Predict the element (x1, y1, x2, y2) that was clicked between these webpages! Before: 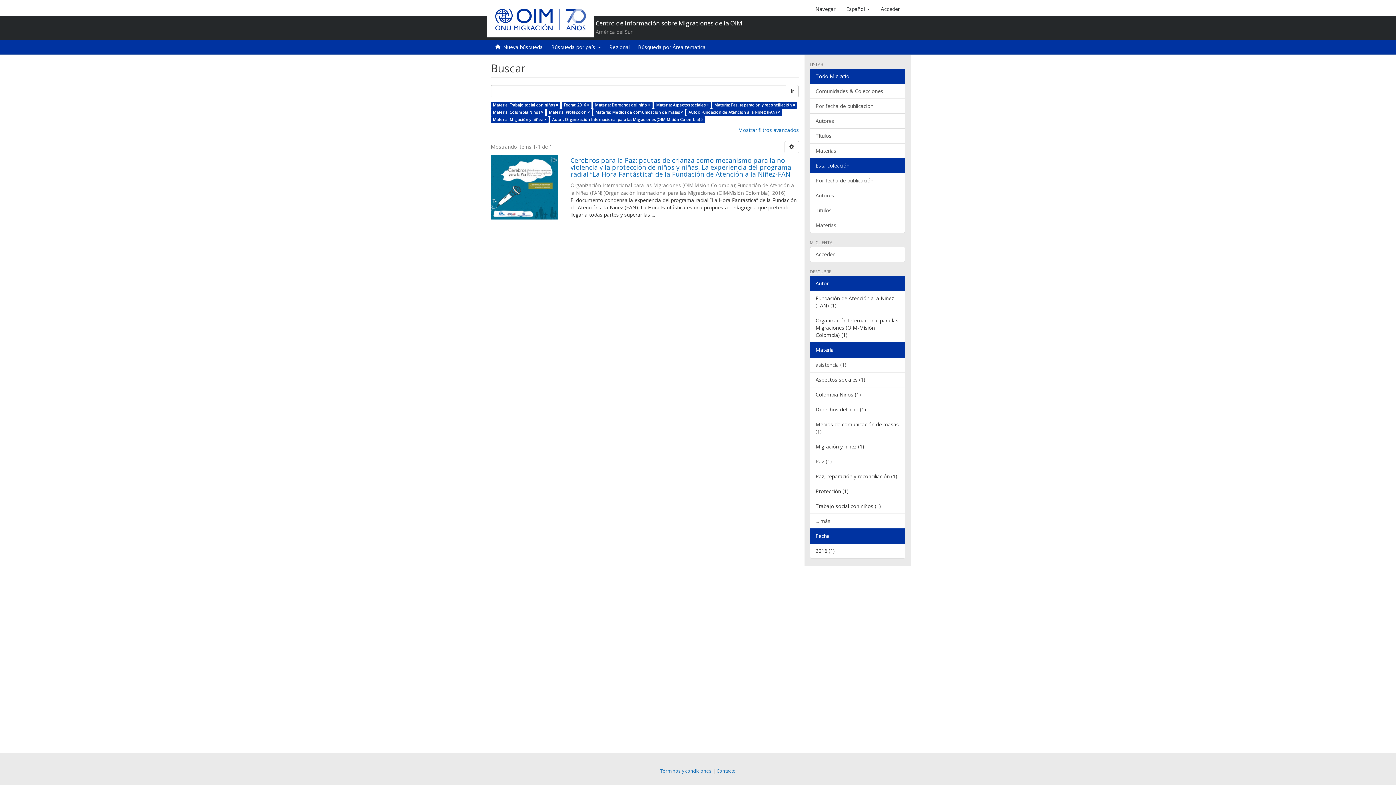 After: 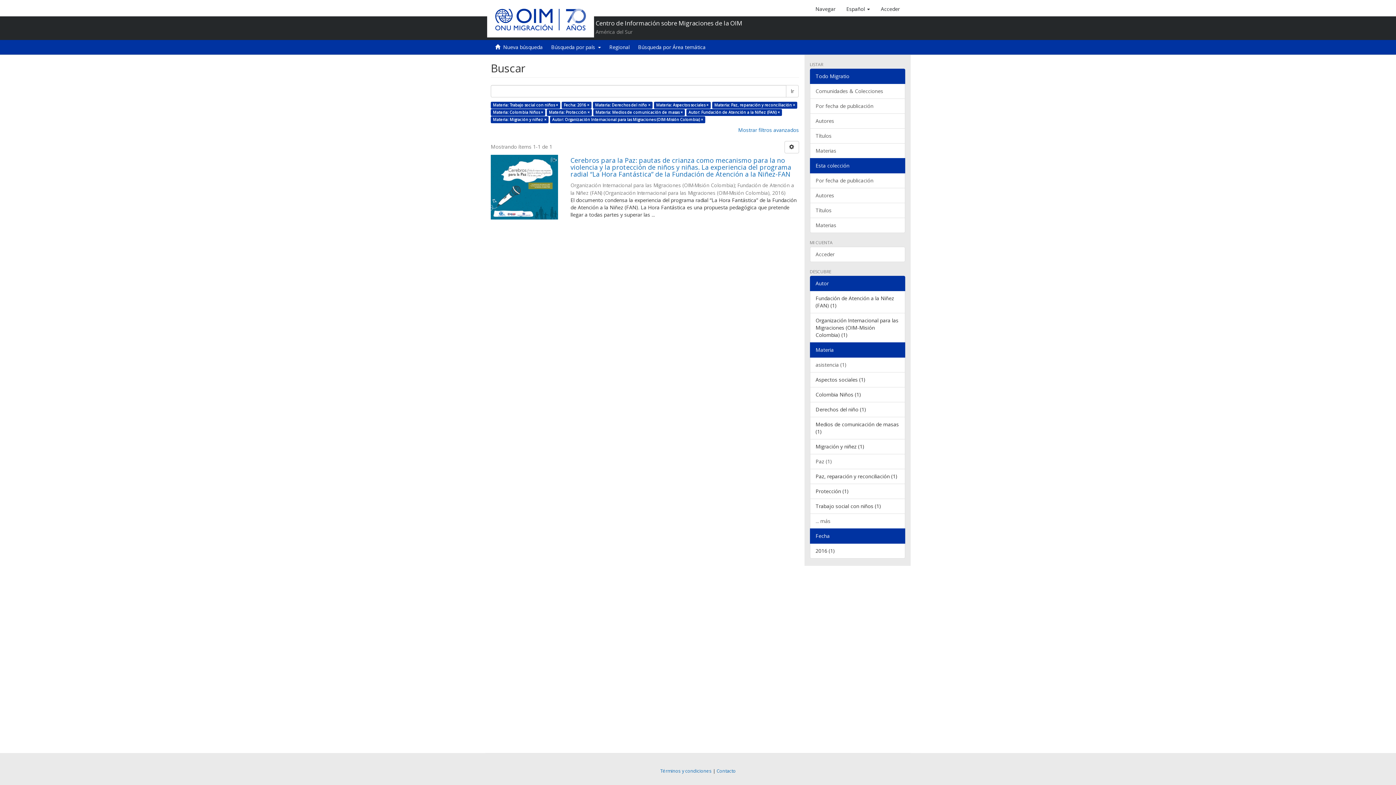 Action: label: Todo Migratio bbox: (810, 68, 905, 84)